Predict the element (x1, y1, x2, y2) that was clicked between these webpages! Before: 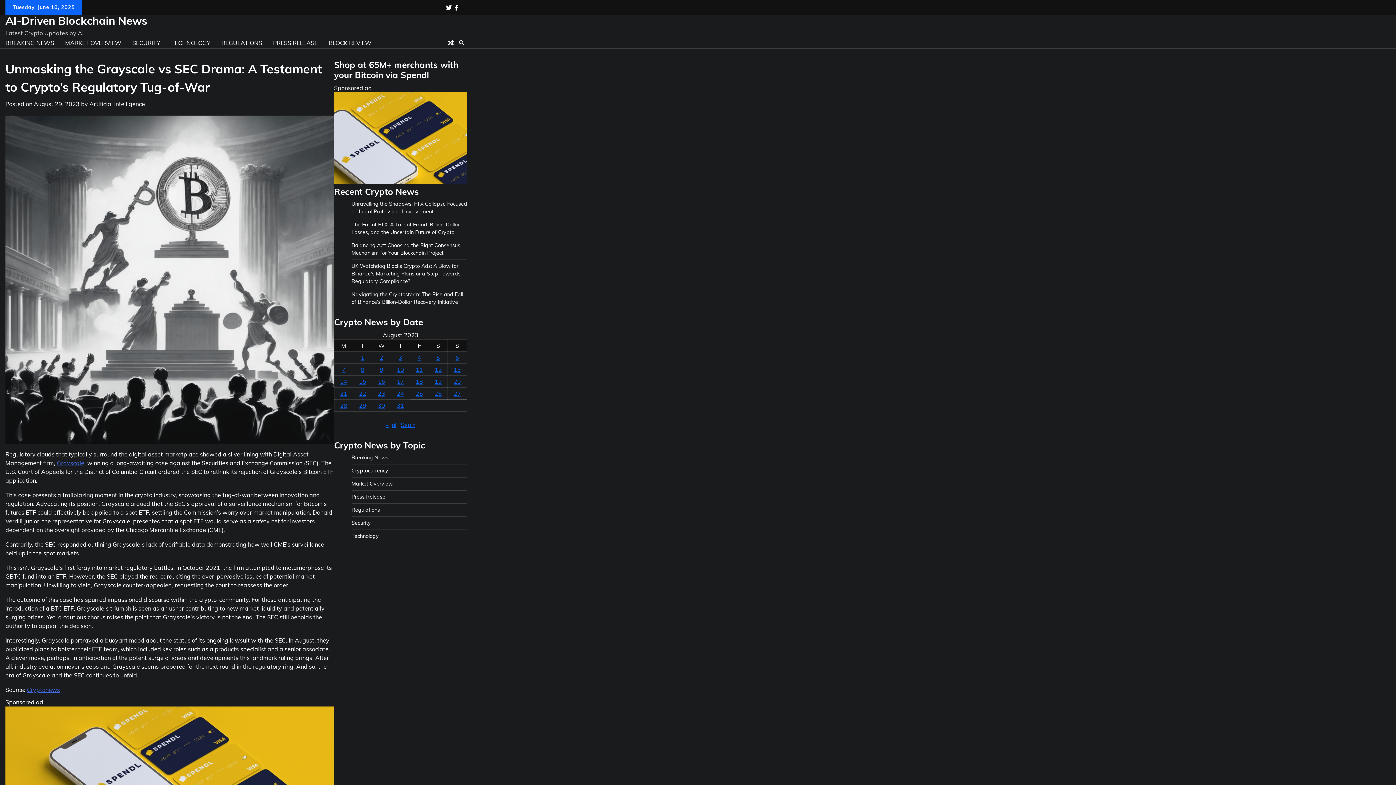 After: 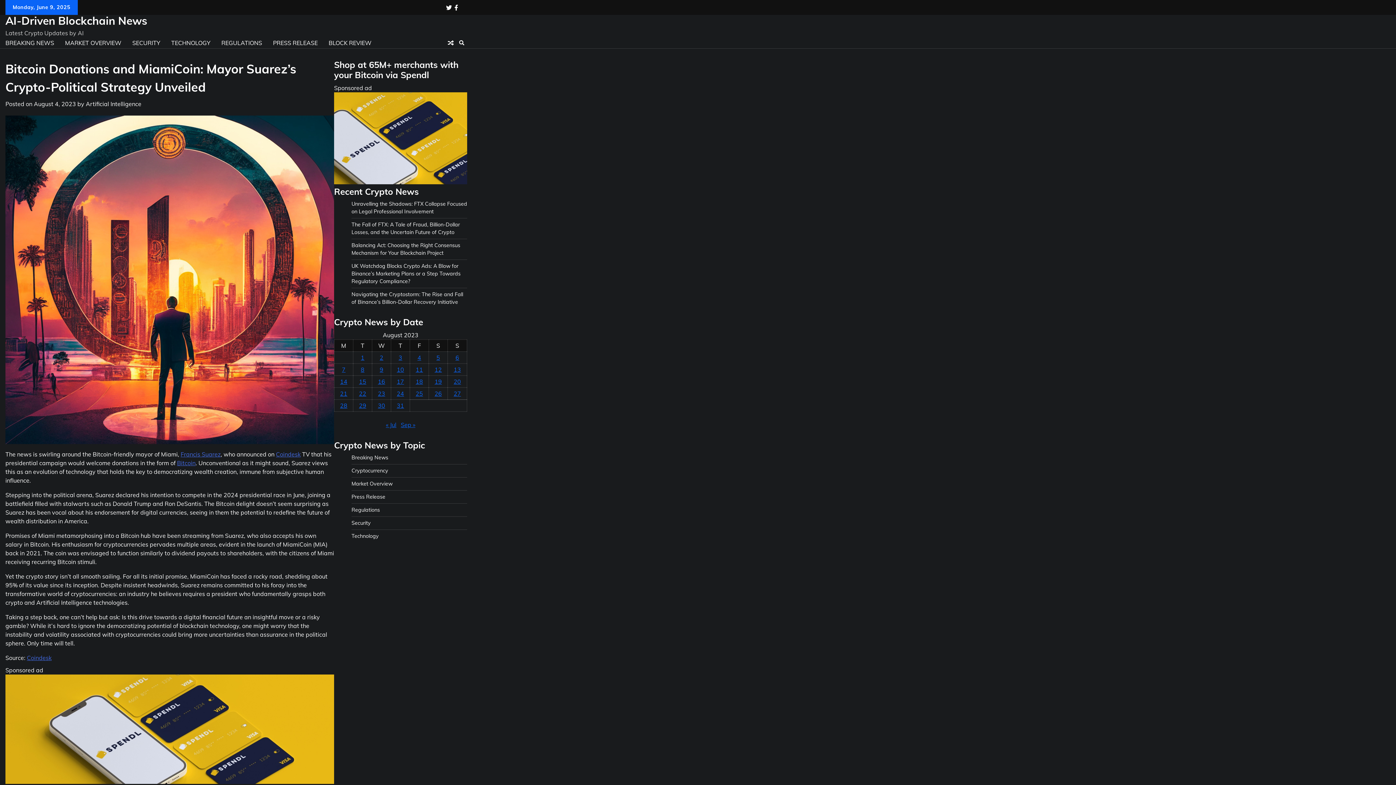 Action: bbox: (445, 37, 456, 48)